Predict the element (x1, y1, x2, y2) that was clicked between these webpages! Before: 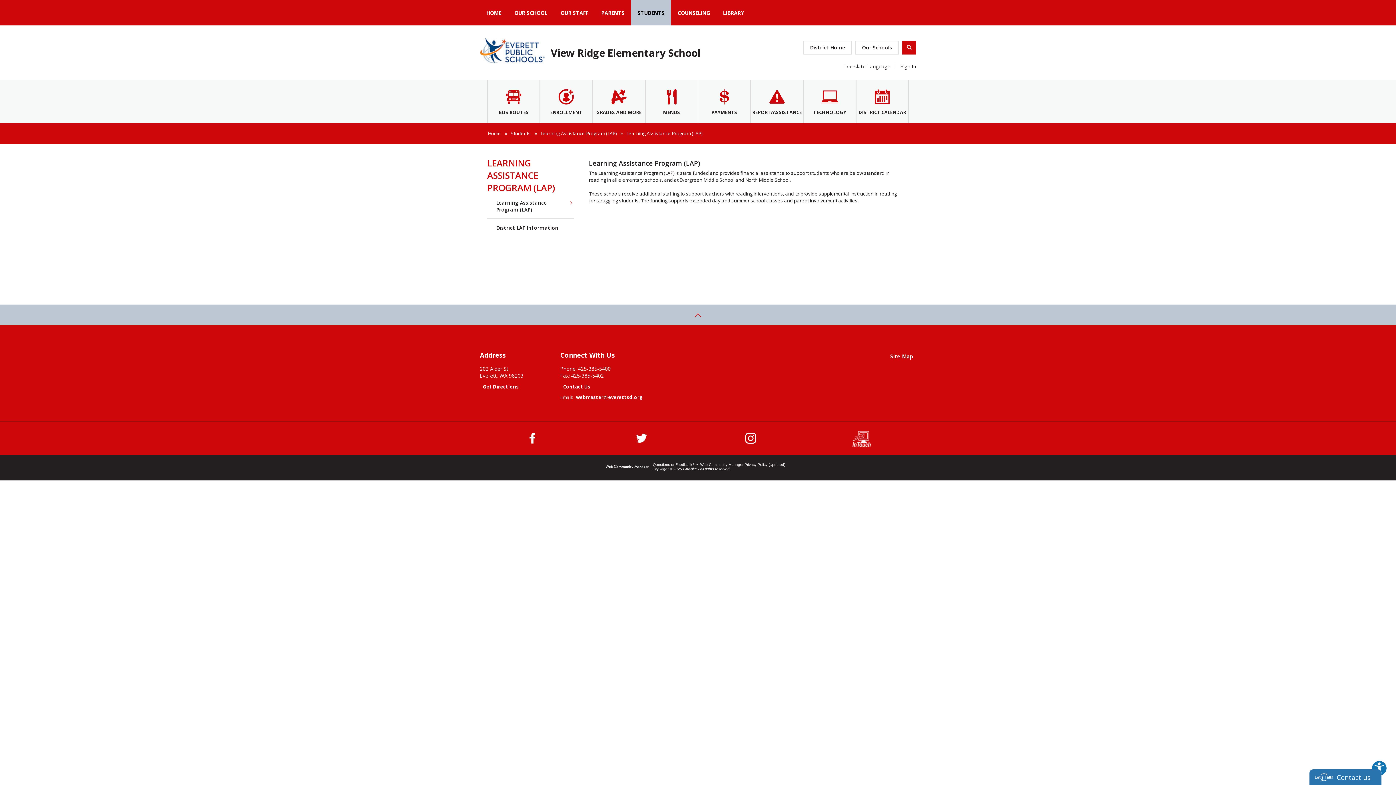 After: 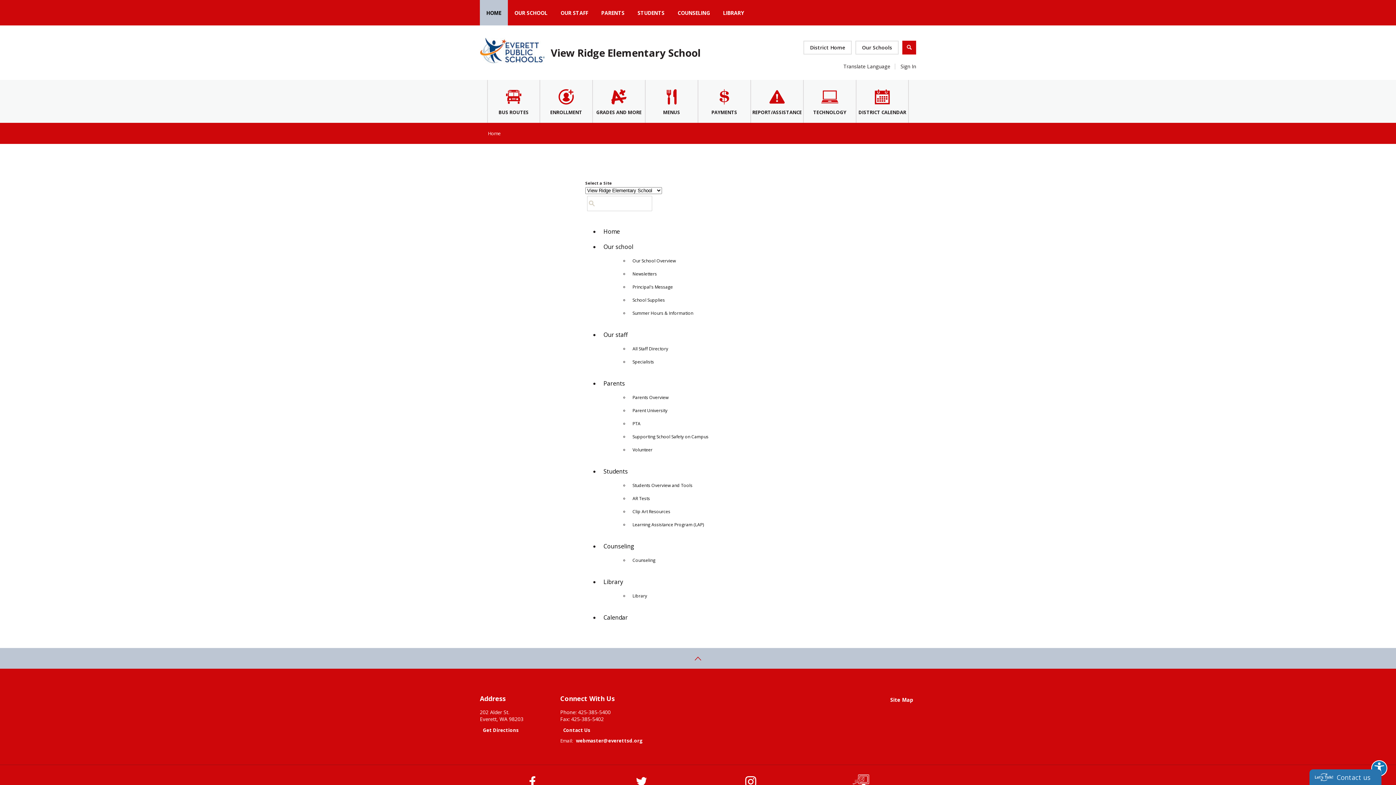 Action: bbox: (887, 351, 916, 362) label: Site Map